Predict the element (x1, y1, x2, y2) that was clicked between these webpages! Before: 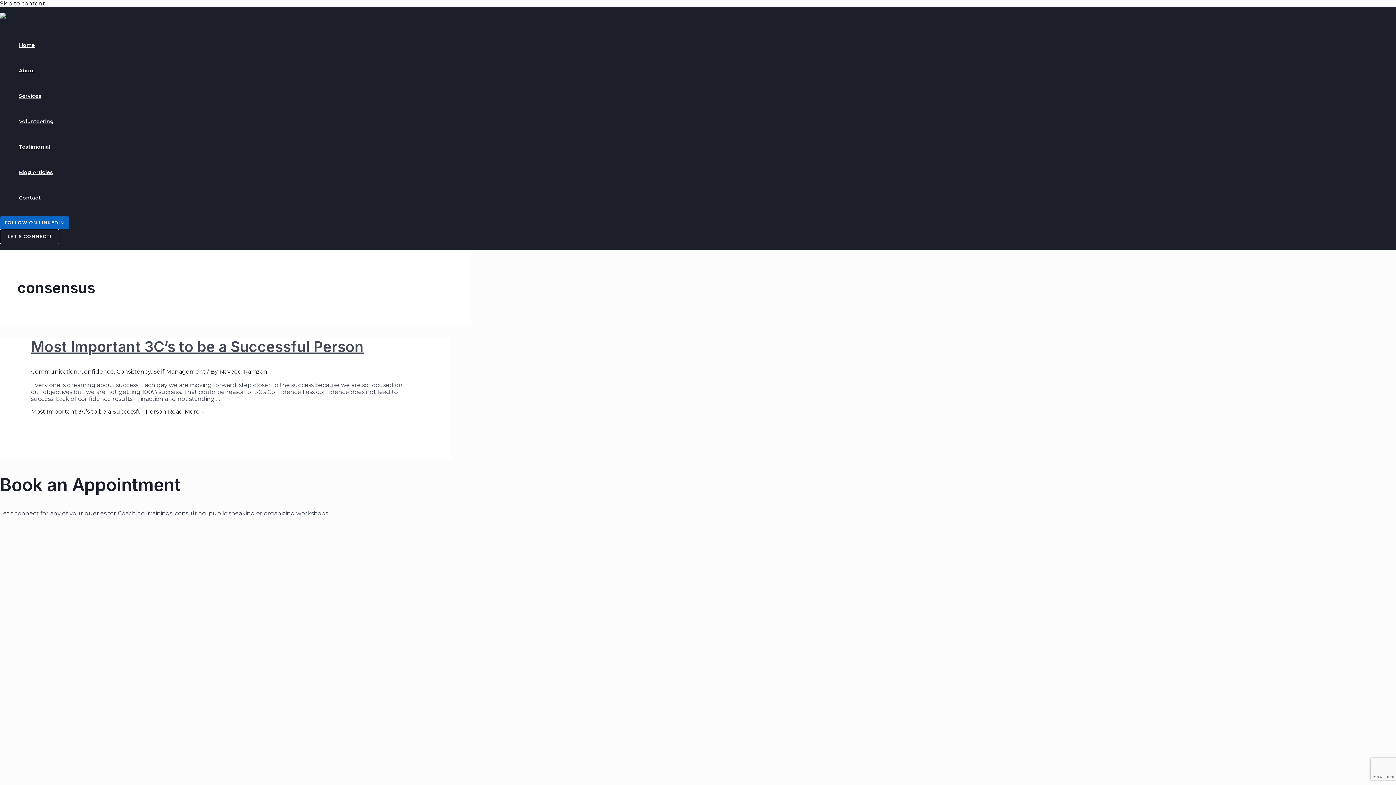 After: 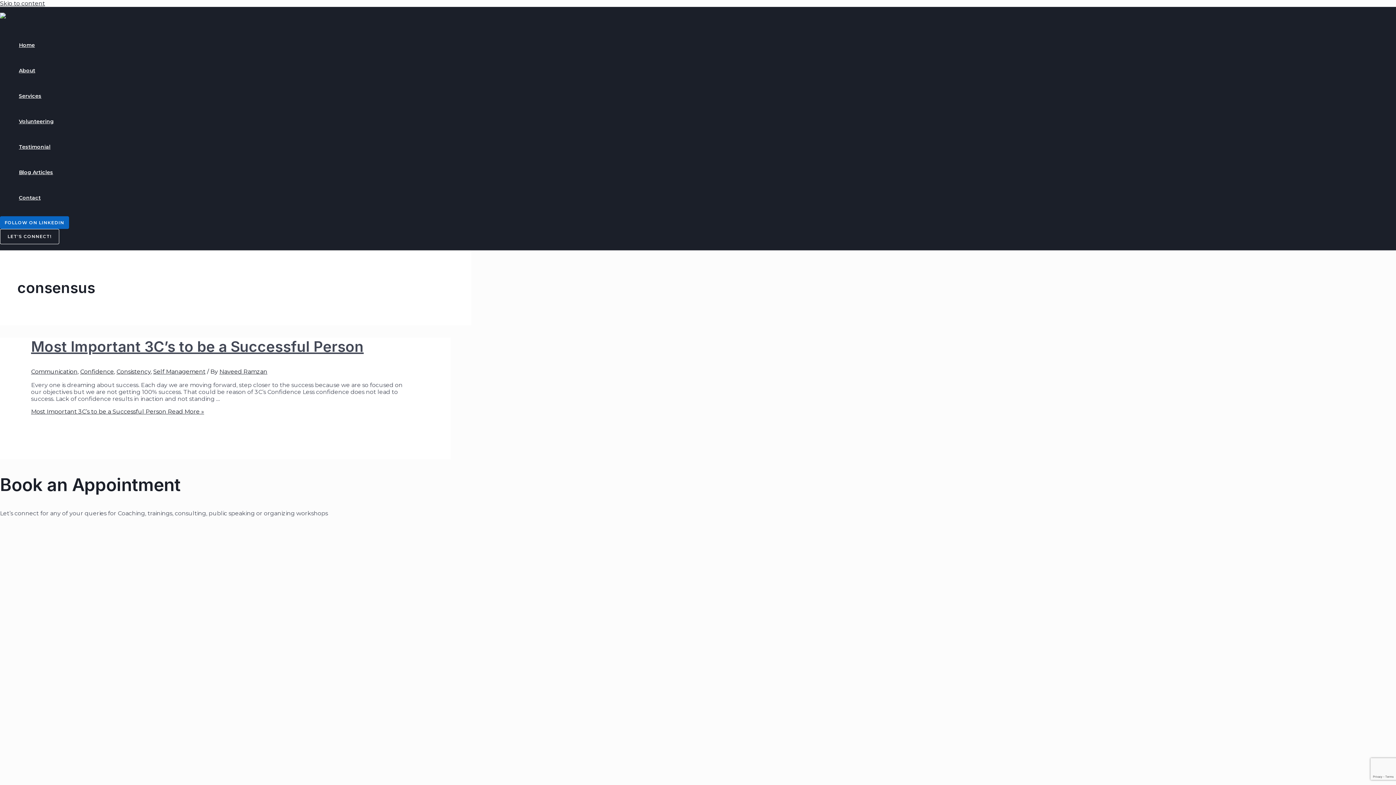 Action: bbox: (0, 216, 69, 229) label: FOLLOW ON LINKEDIN